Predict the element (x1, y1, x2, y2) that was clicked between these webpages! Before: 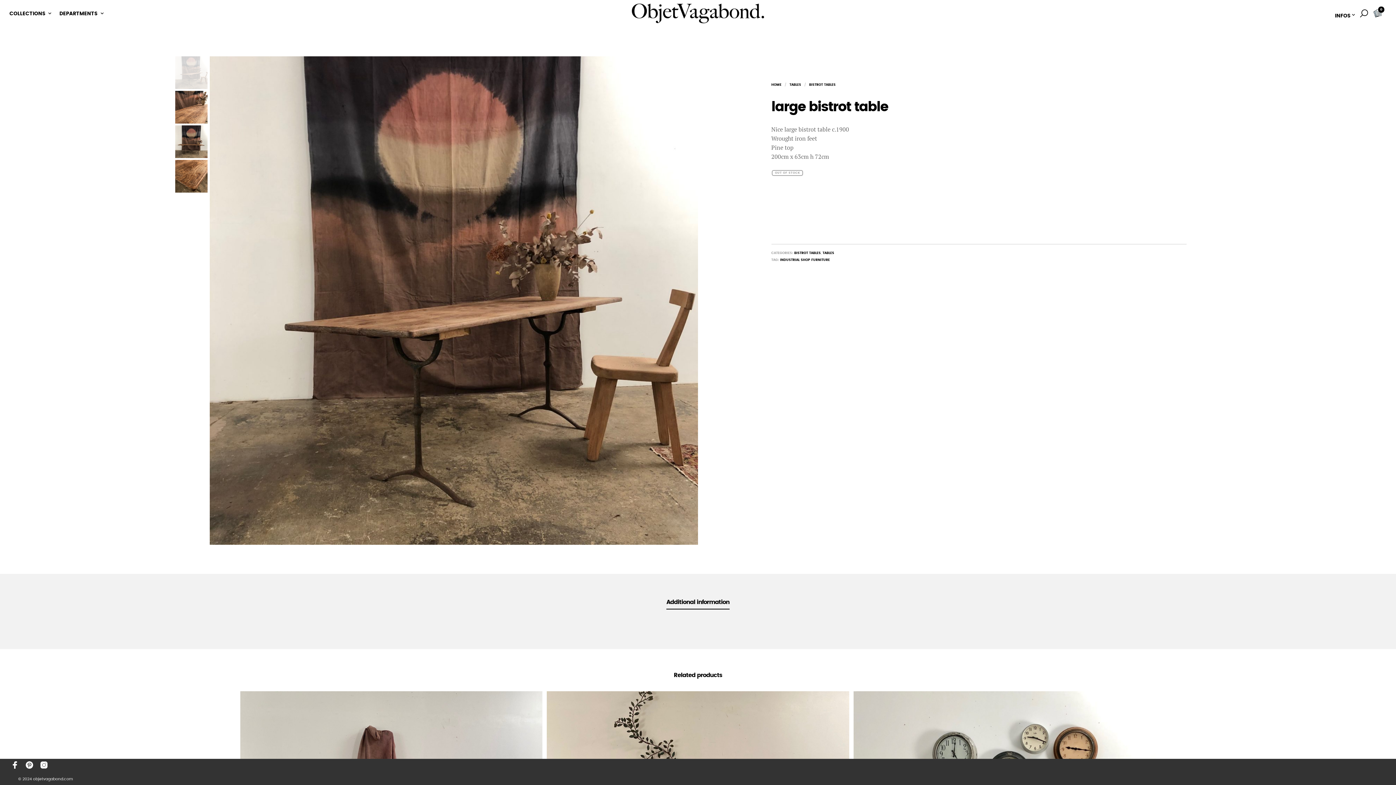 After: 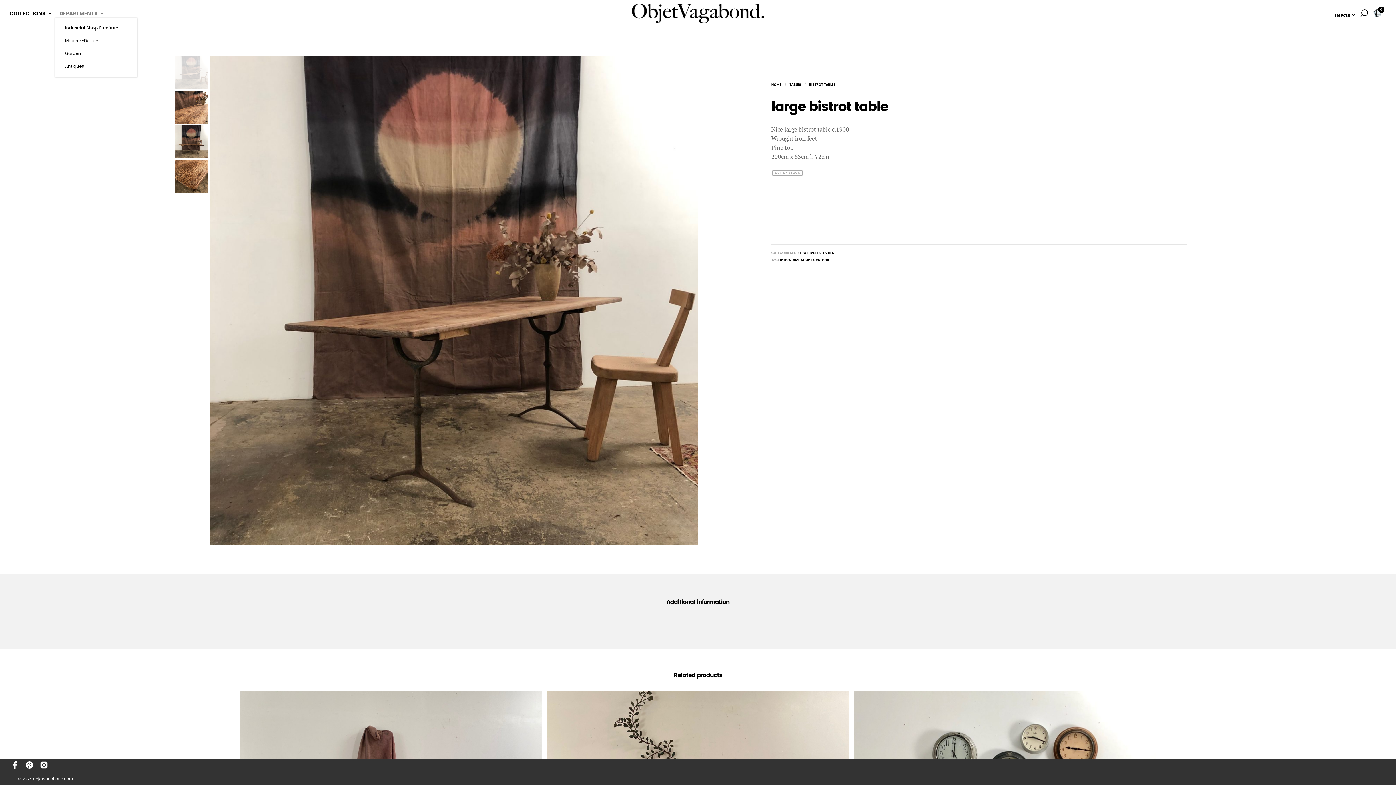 Action: label: DEPARTMENTS bbox: (59, 9, 105, 17)